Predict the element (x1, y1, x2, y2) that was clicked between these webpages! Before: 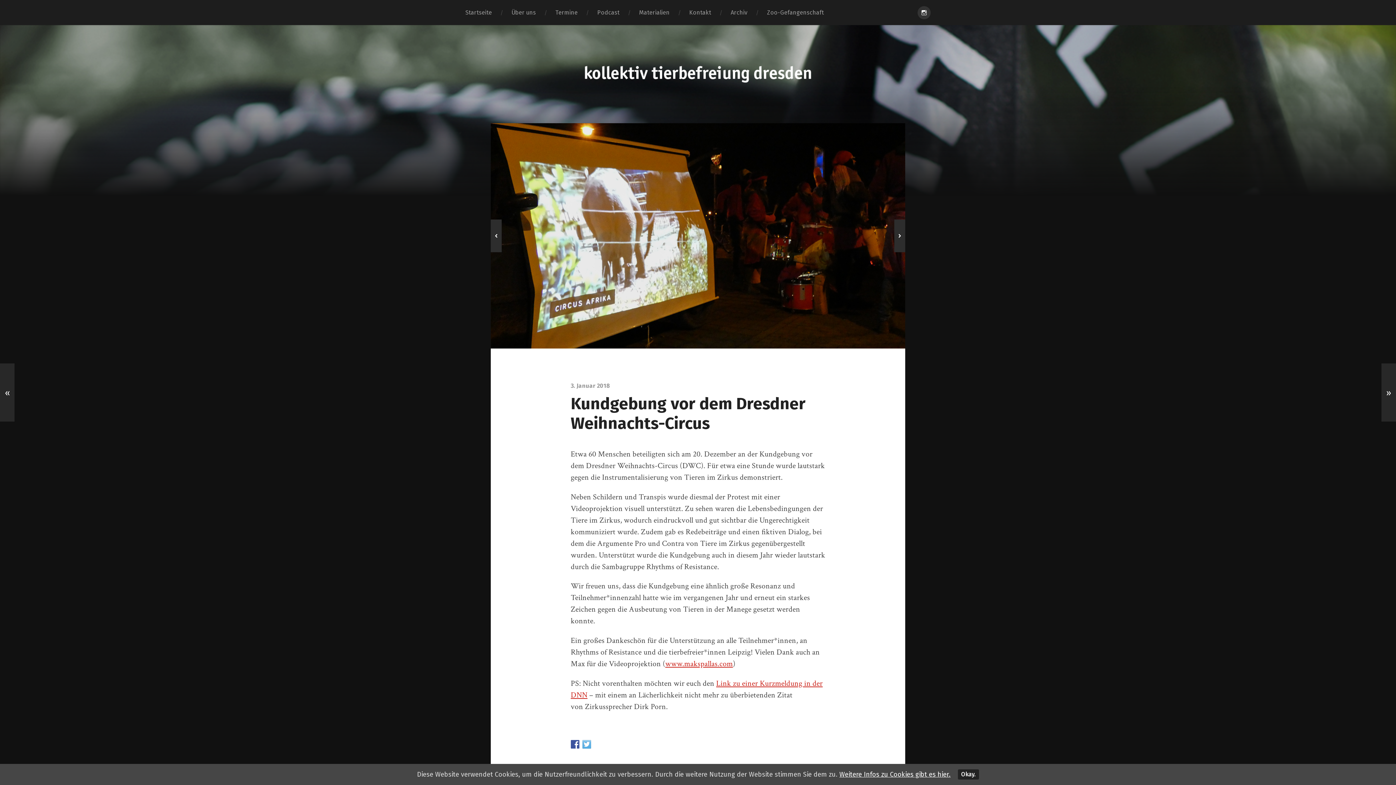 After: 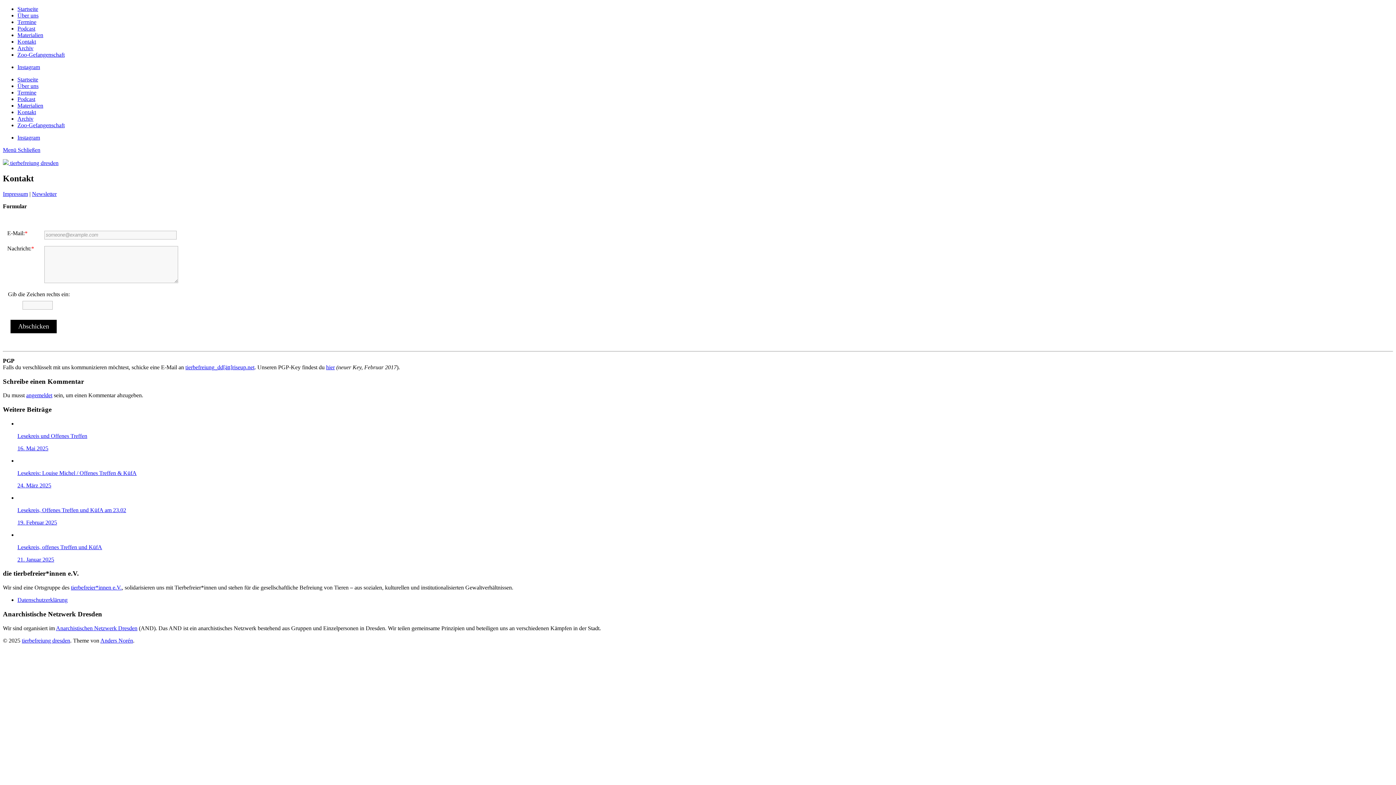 Action: bbox: (679, 0, 721, 25) label: Kontakt